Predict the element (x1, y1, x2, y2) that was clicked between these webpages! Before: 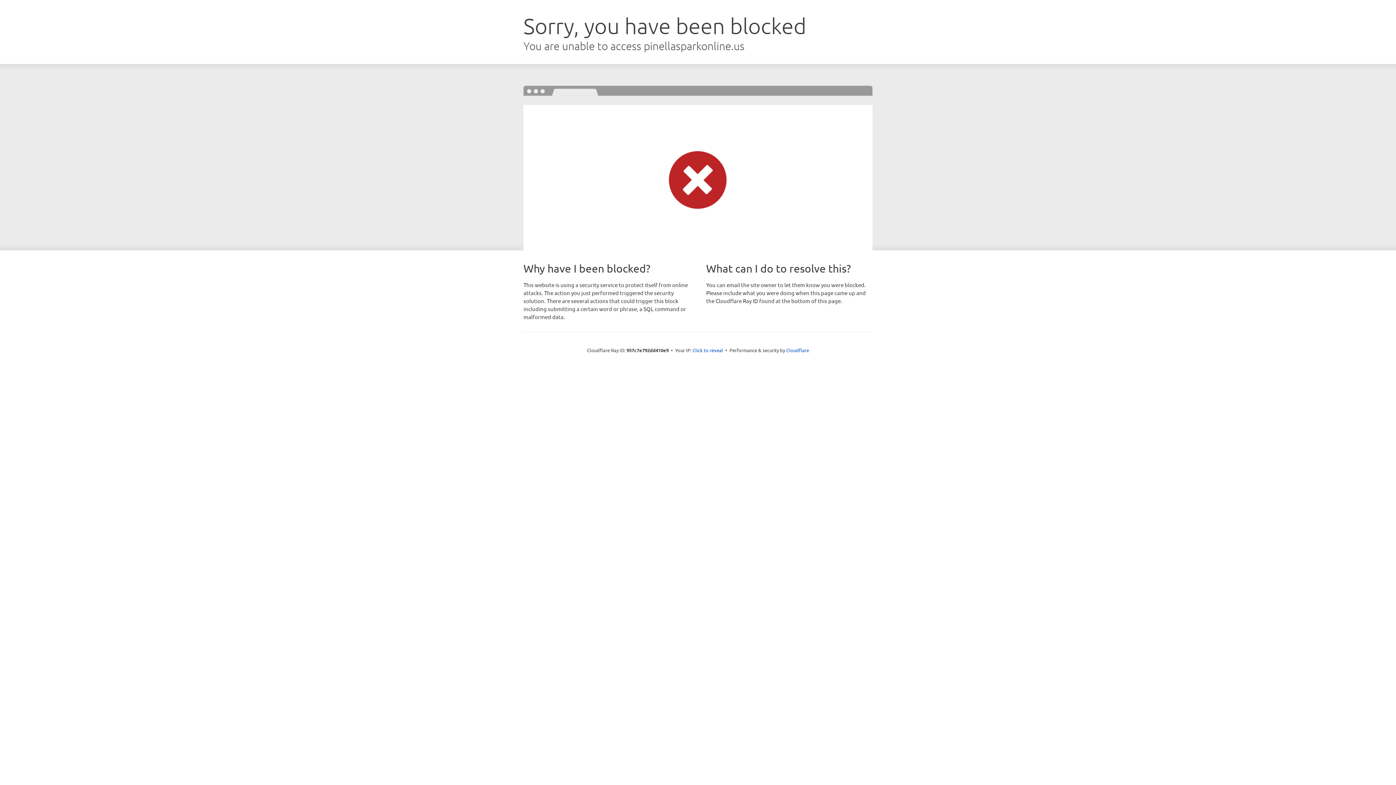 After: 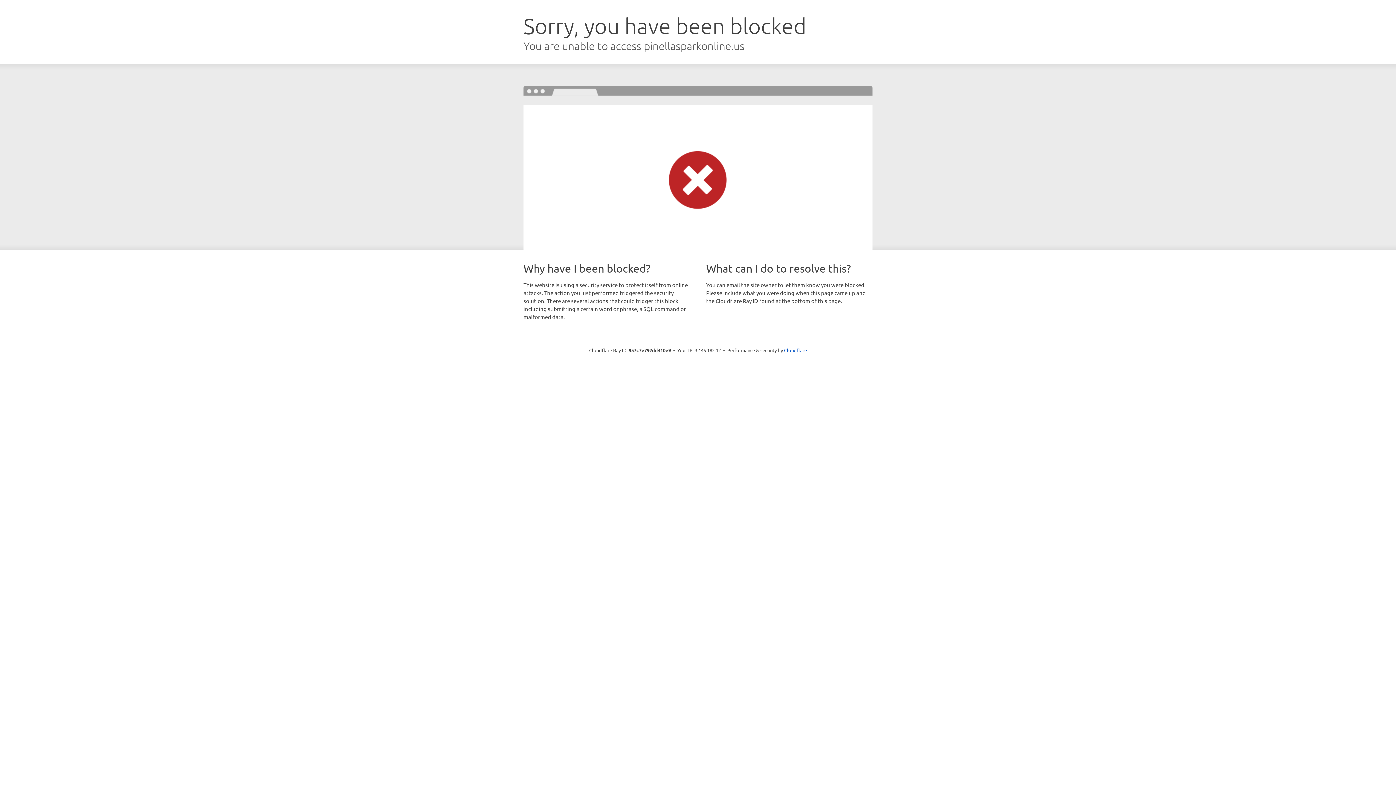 Action: label: Click to reveal bbox: (692, 346, 723, 353)